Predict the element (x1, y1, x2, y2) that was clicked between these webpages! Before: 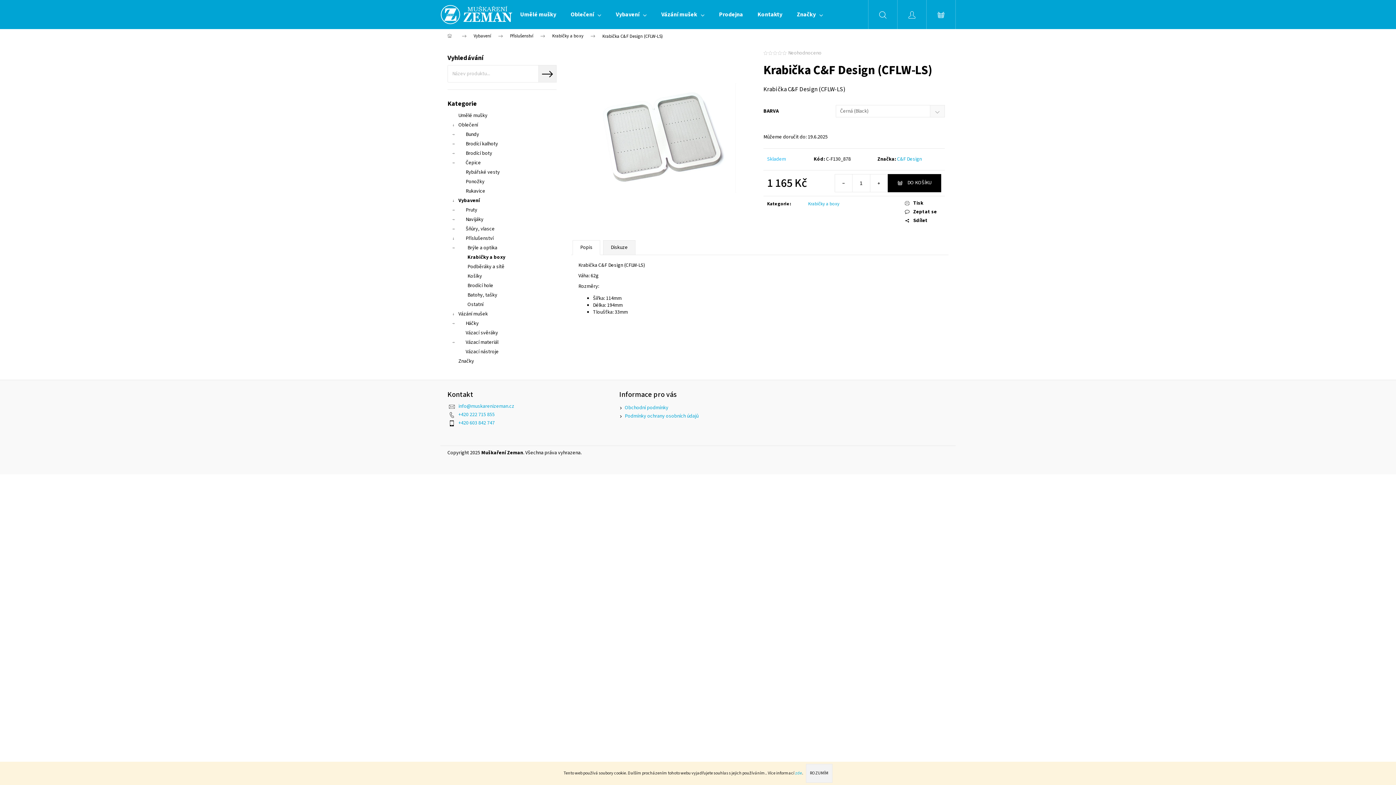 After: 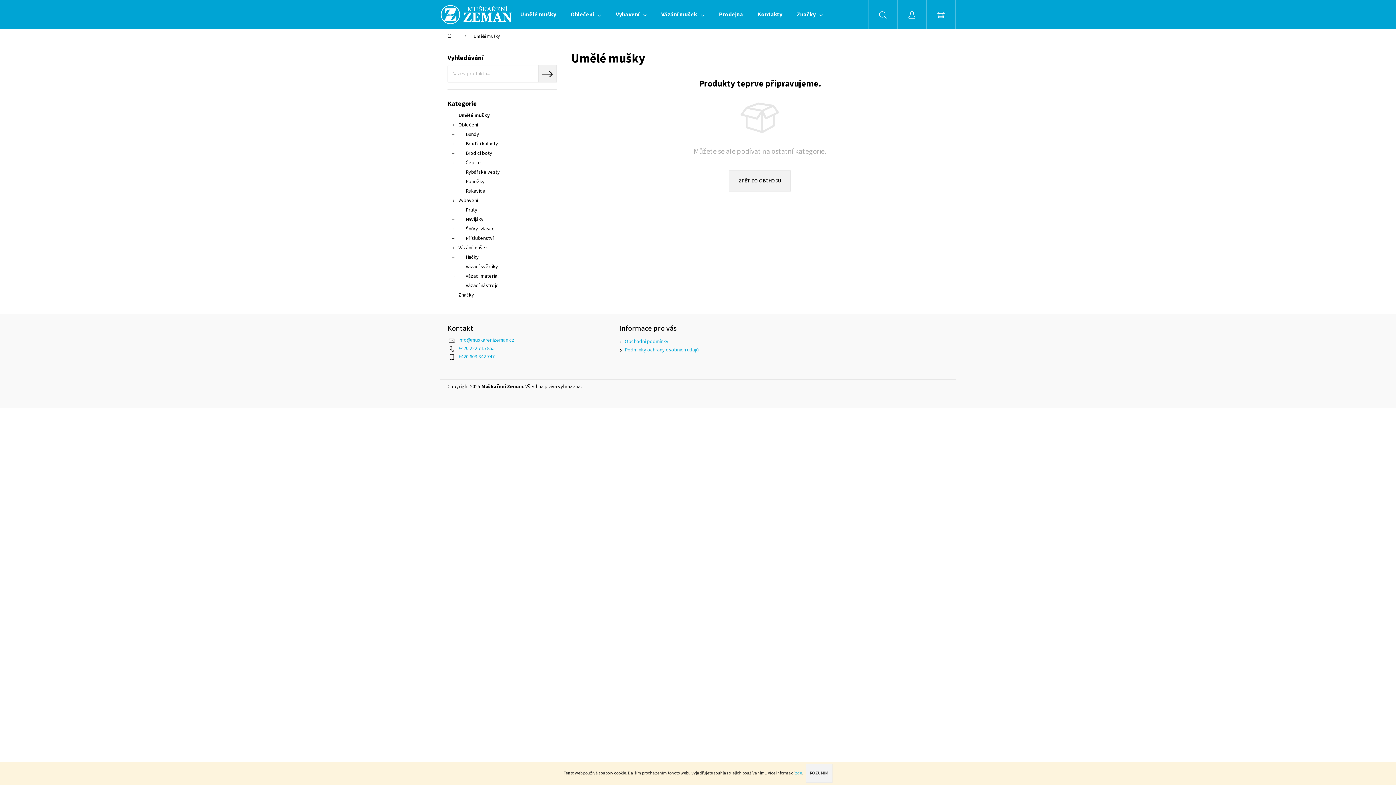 Action: bbox: (513, 0, 563, 29) label: Umělé mušky